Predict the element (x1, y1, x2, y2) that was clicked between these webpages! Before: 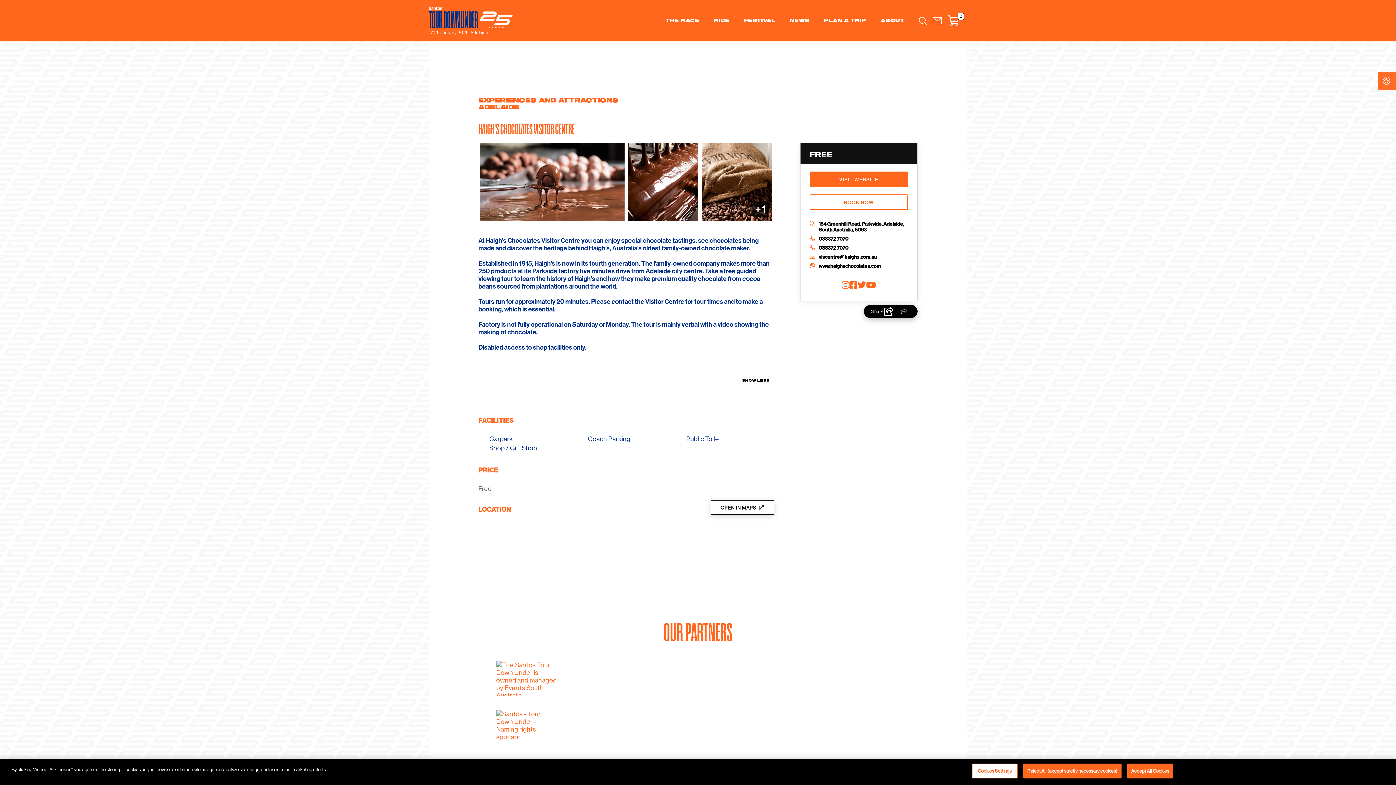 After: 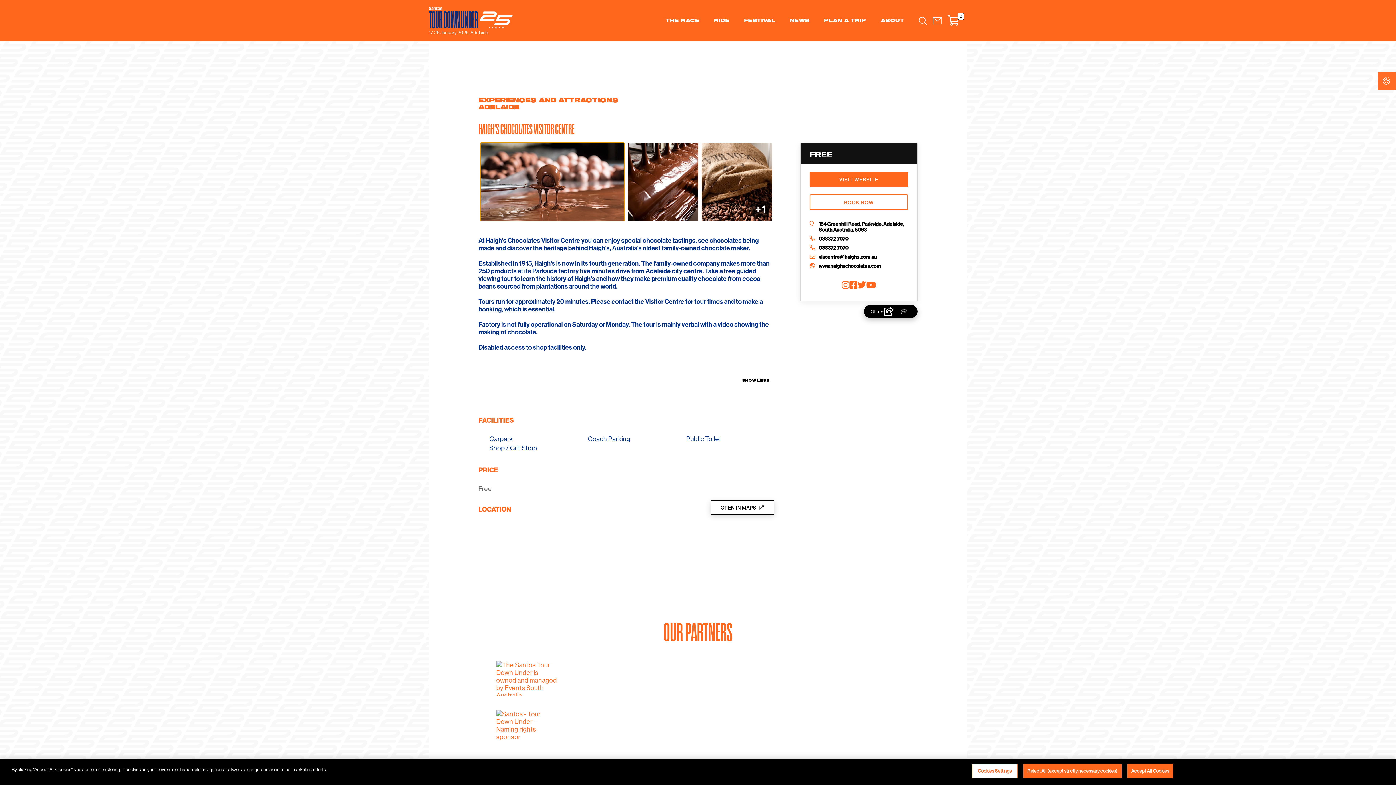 Action: bbox: (480, 142, 624, 221)